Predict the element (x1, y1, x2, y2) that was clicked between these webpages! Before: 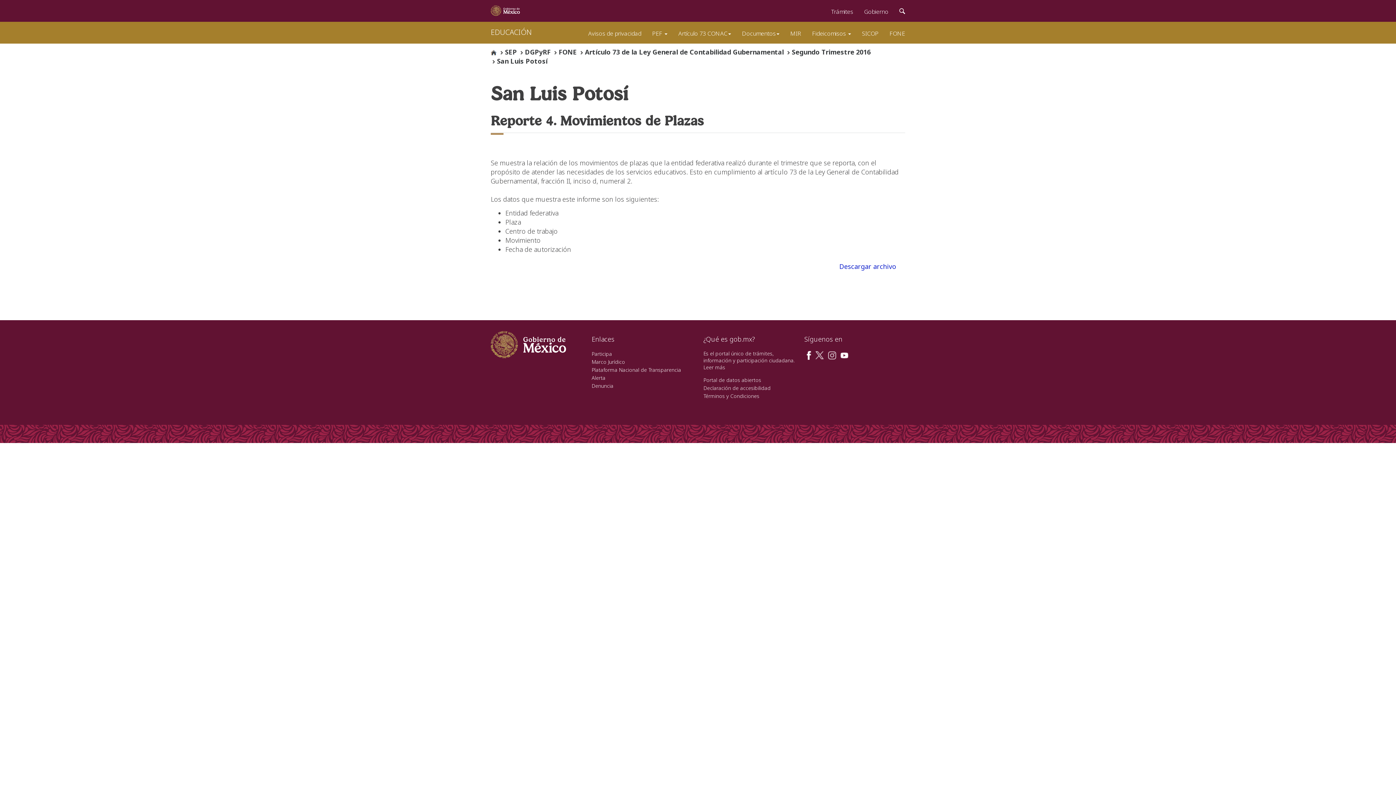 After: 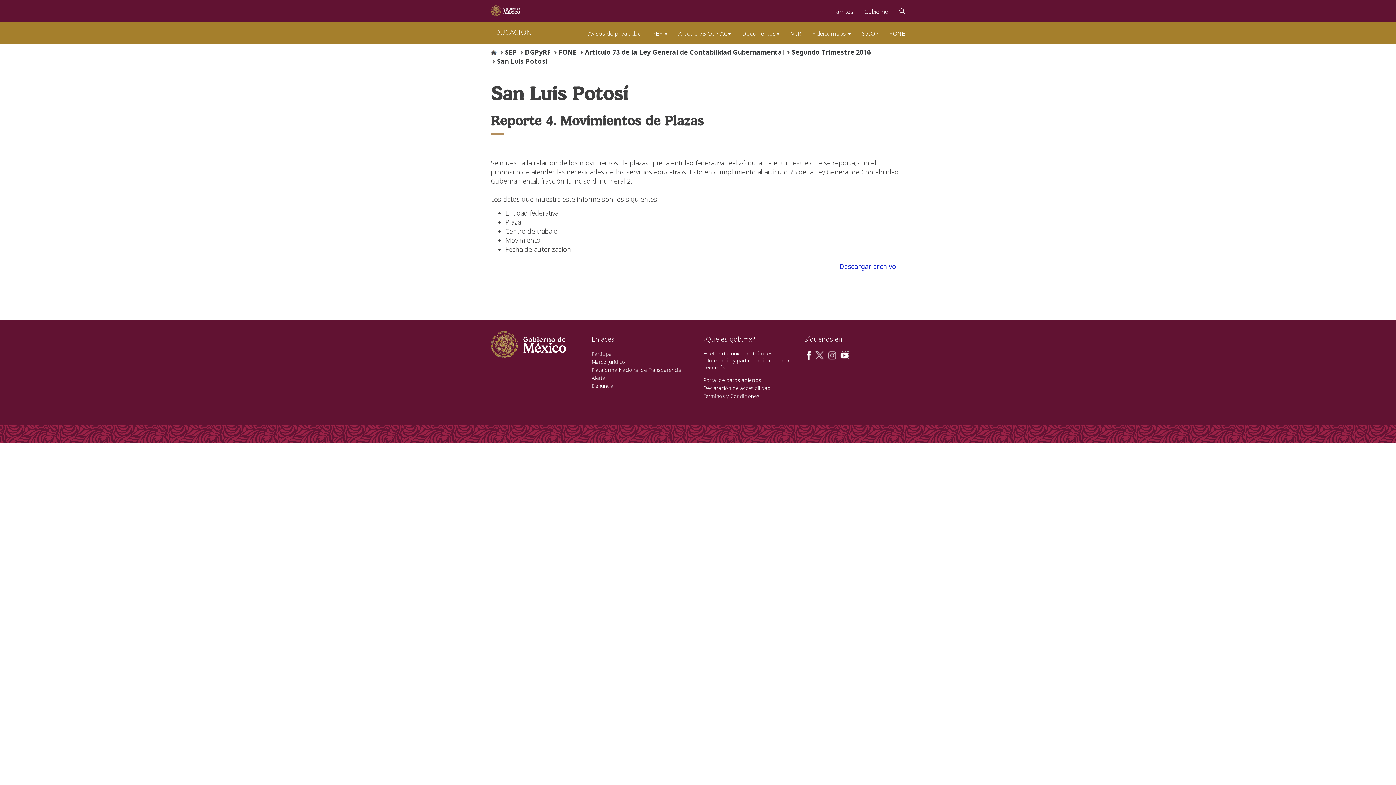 Action: bbox: (840, 351, 848, 358)